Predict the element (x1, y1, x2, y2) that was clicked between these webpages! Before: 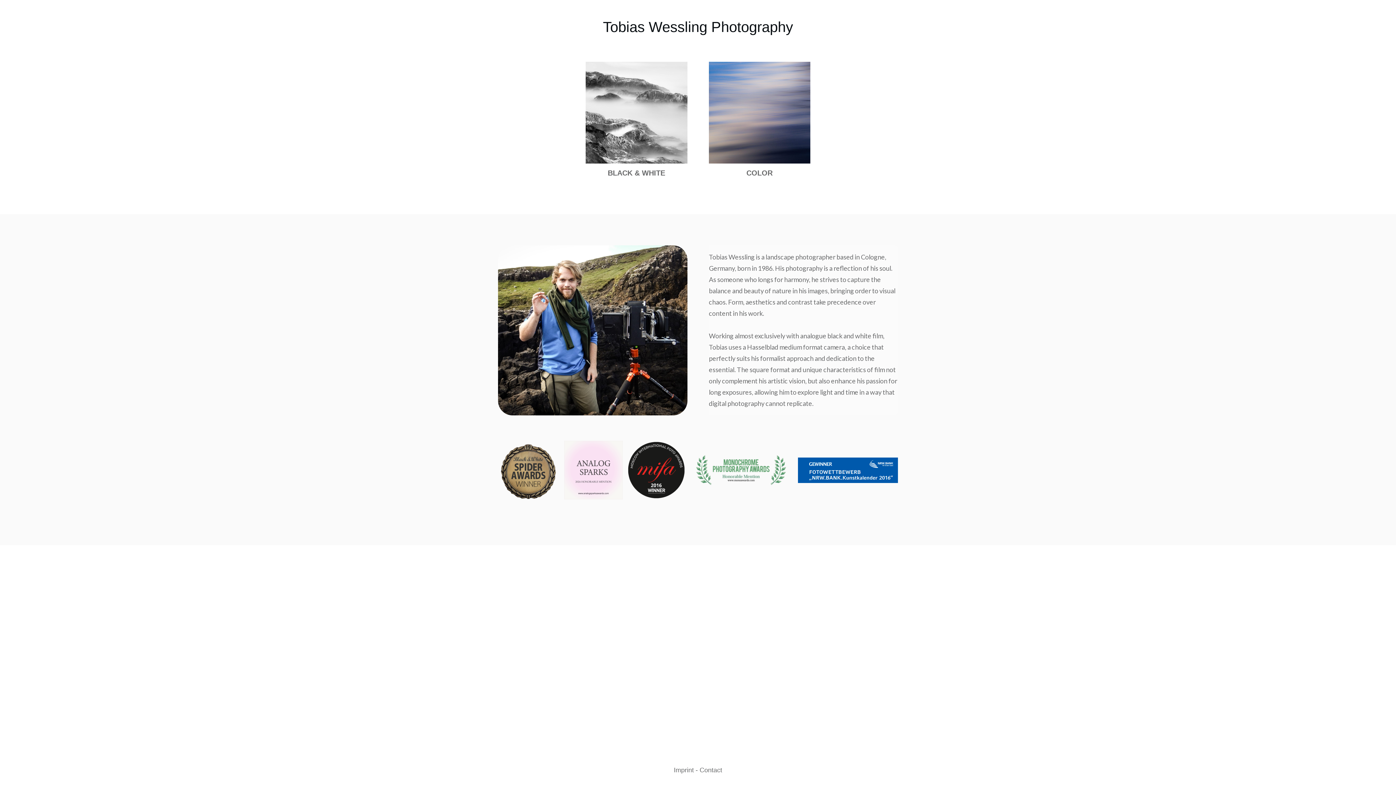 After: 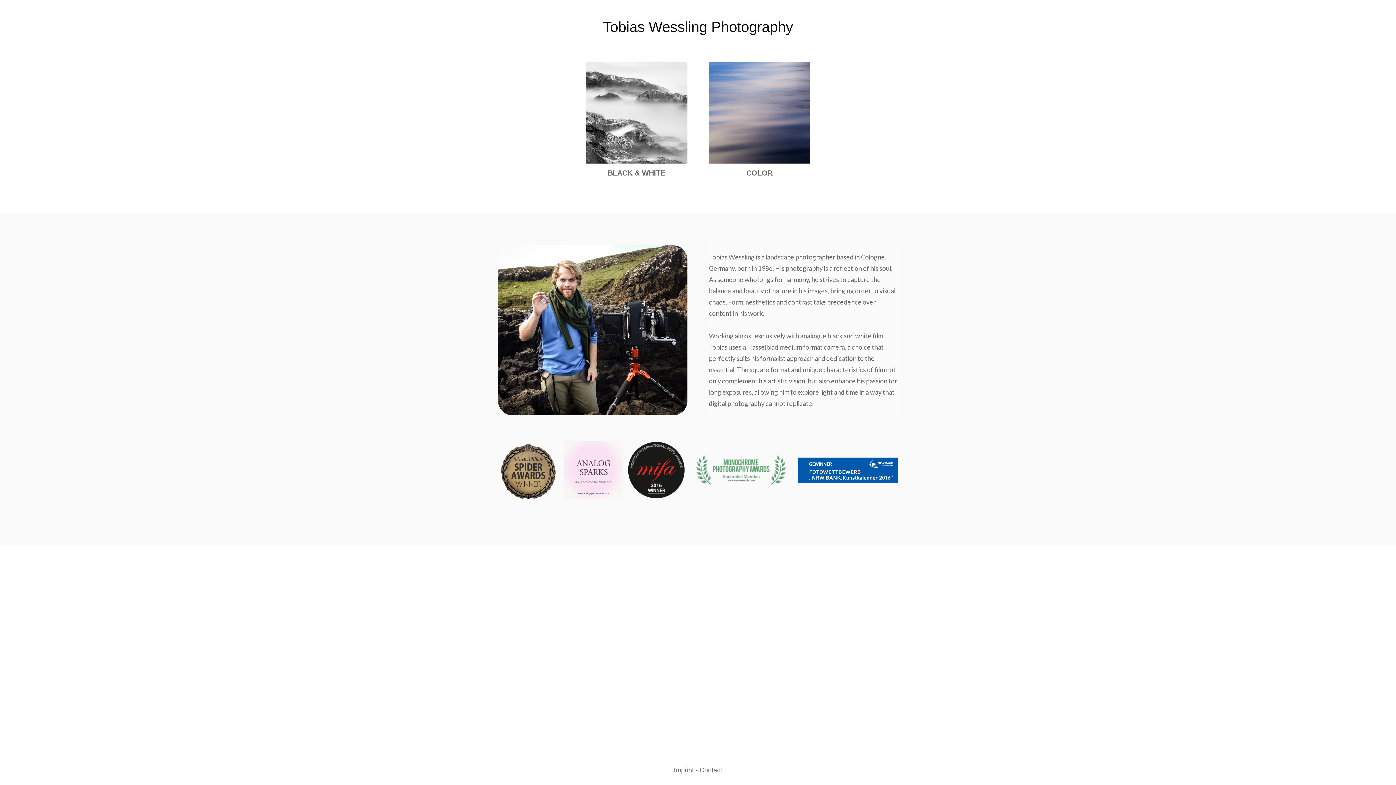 Action: bbox: (699, 766, 722, 774) label: Contact